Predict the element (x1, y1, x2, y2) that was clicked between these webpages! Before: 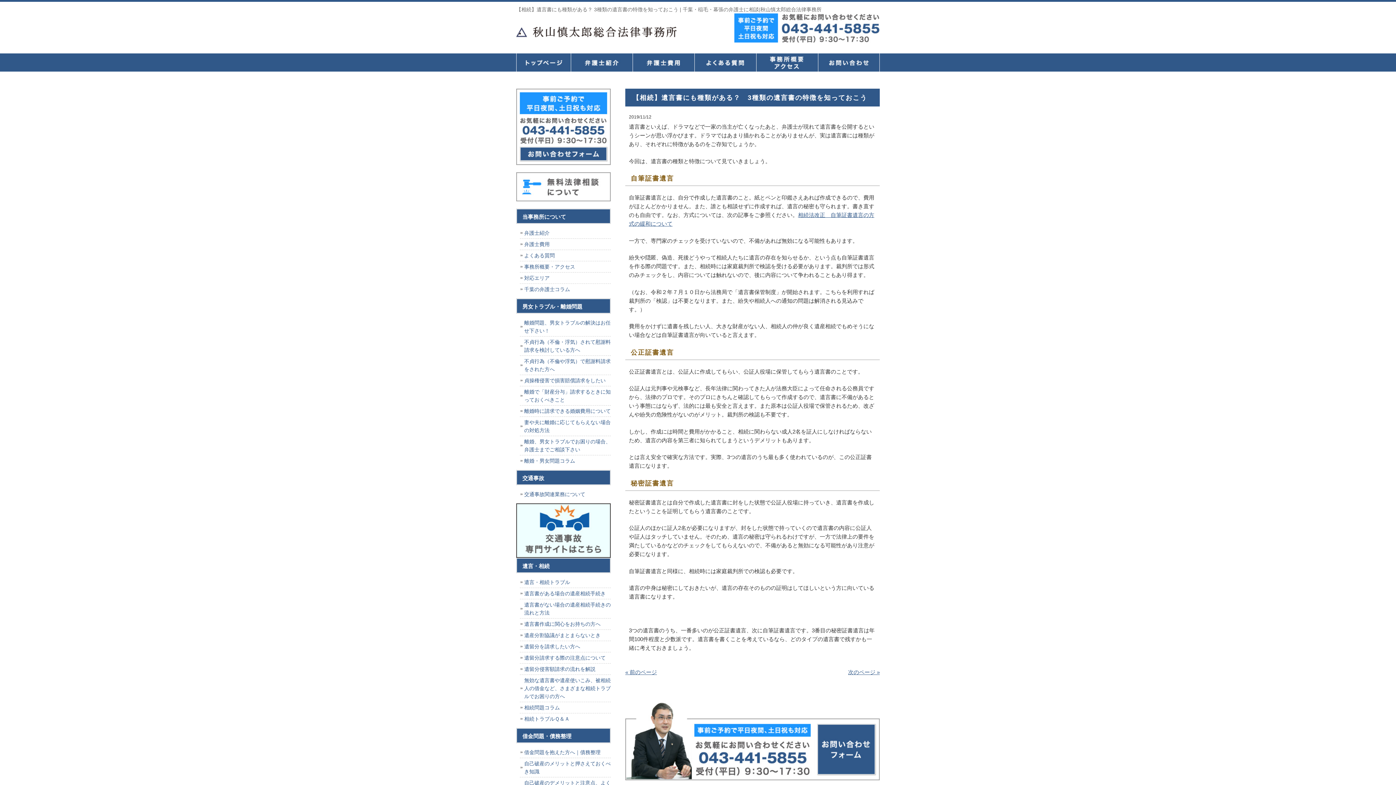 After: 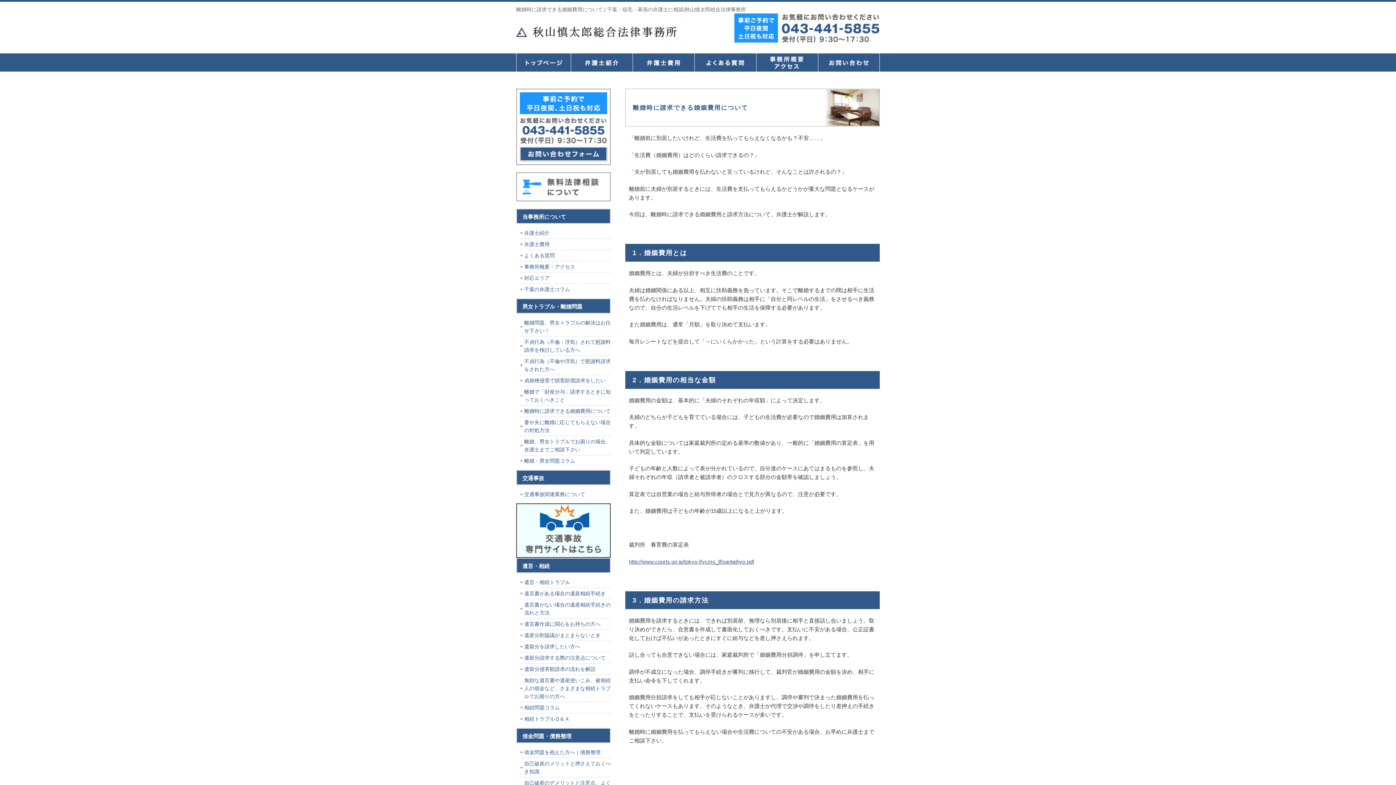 Action: label: 離婚時に請求できる婚姻費用について bbox: (520, 405, 610, 417)